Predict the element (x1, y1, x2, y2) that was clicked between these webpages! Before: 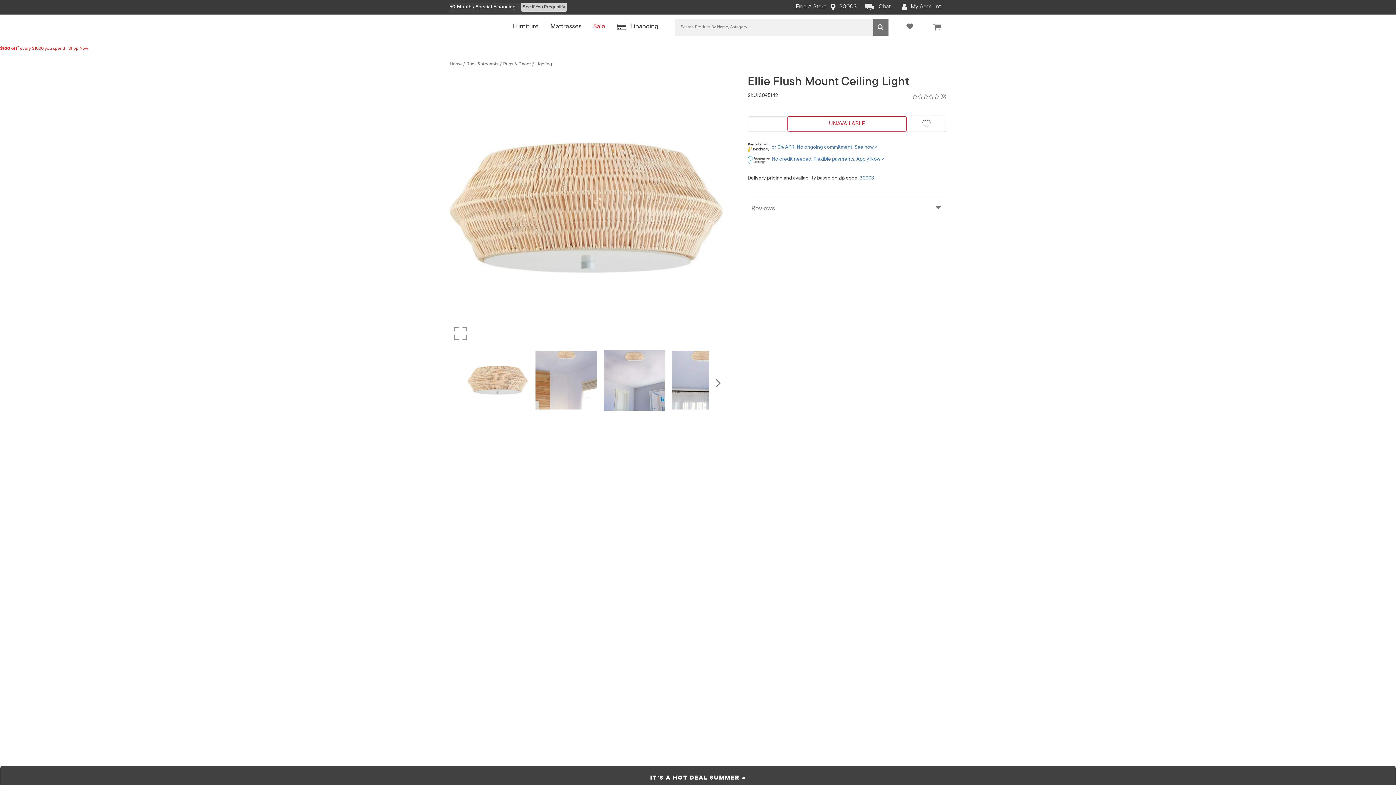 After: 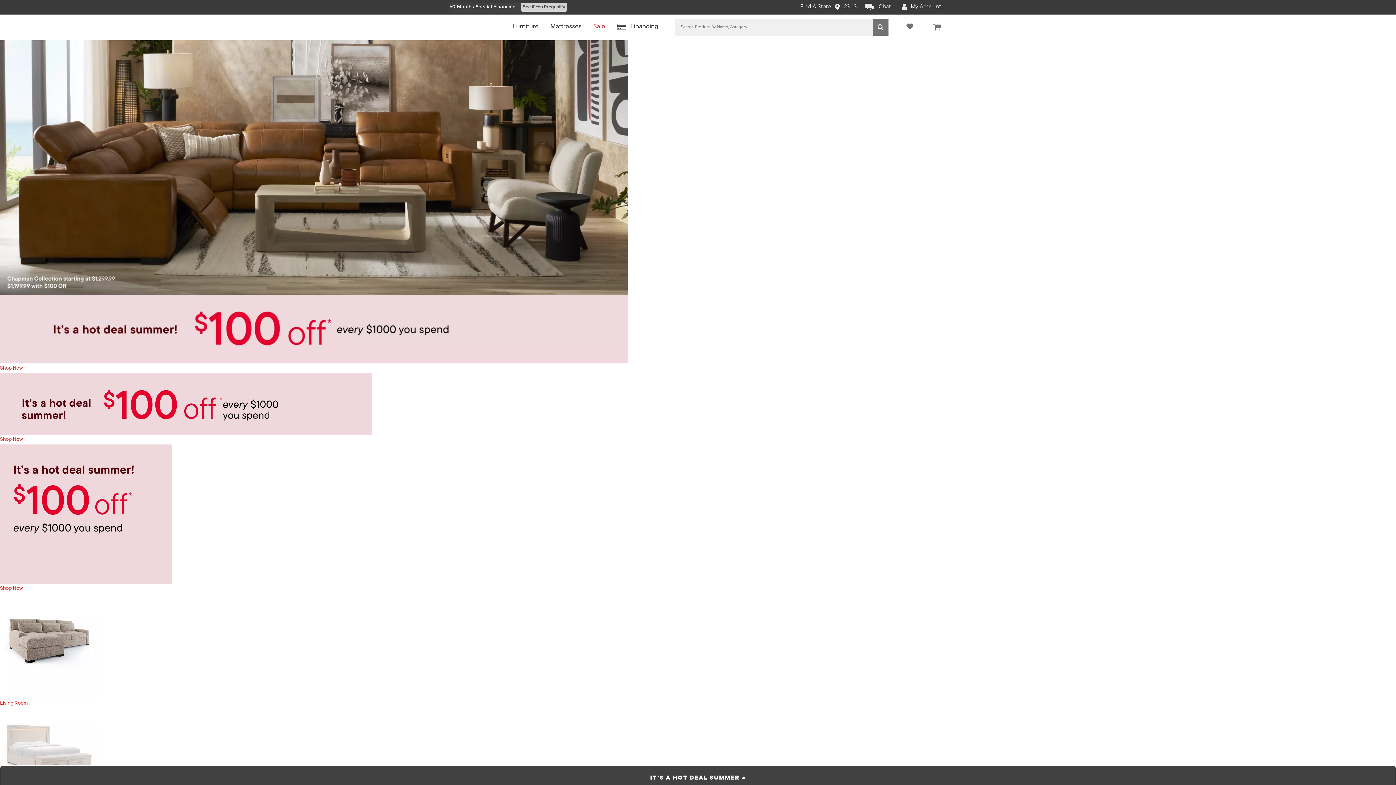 Action: label: IT’S A HOT DEAL SUMMER bbox: (0, 765, 1396, 789)